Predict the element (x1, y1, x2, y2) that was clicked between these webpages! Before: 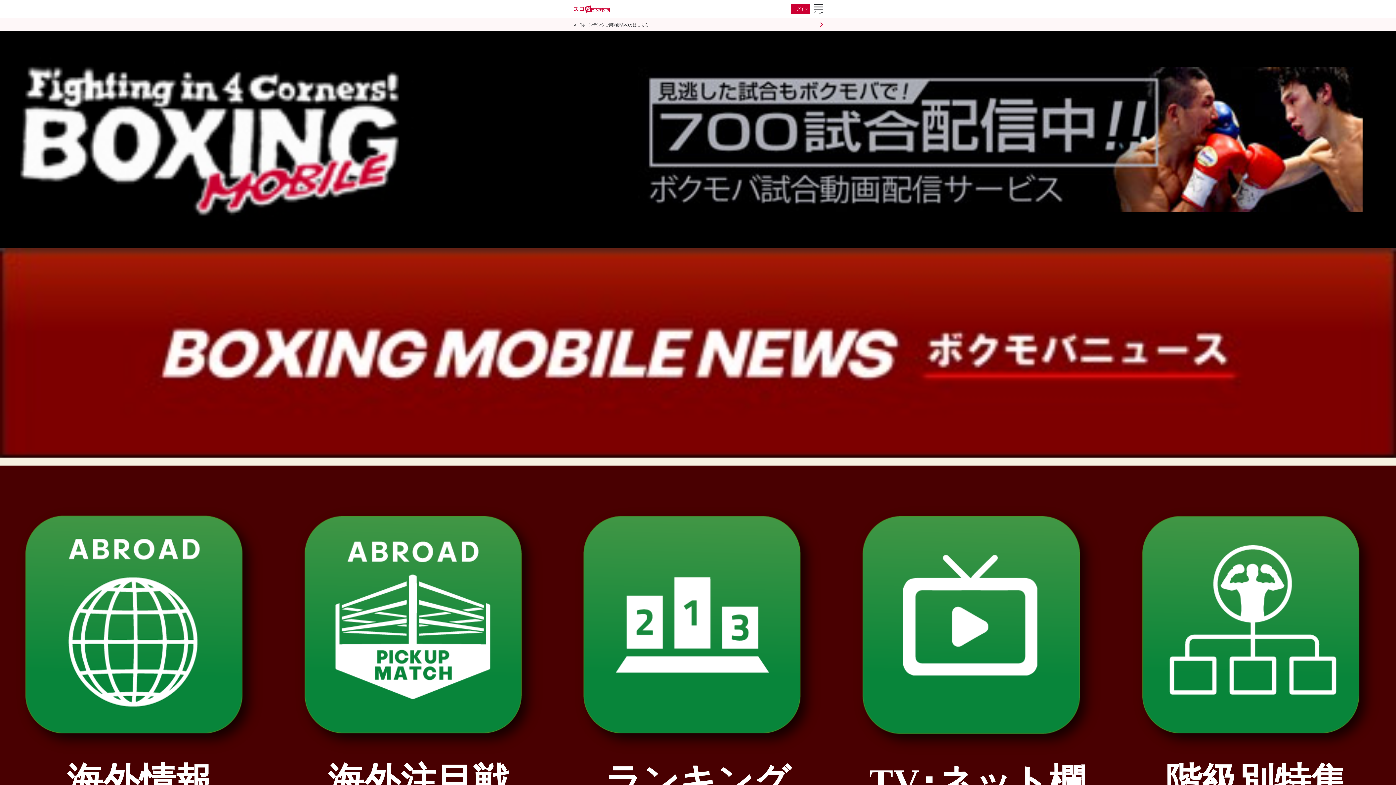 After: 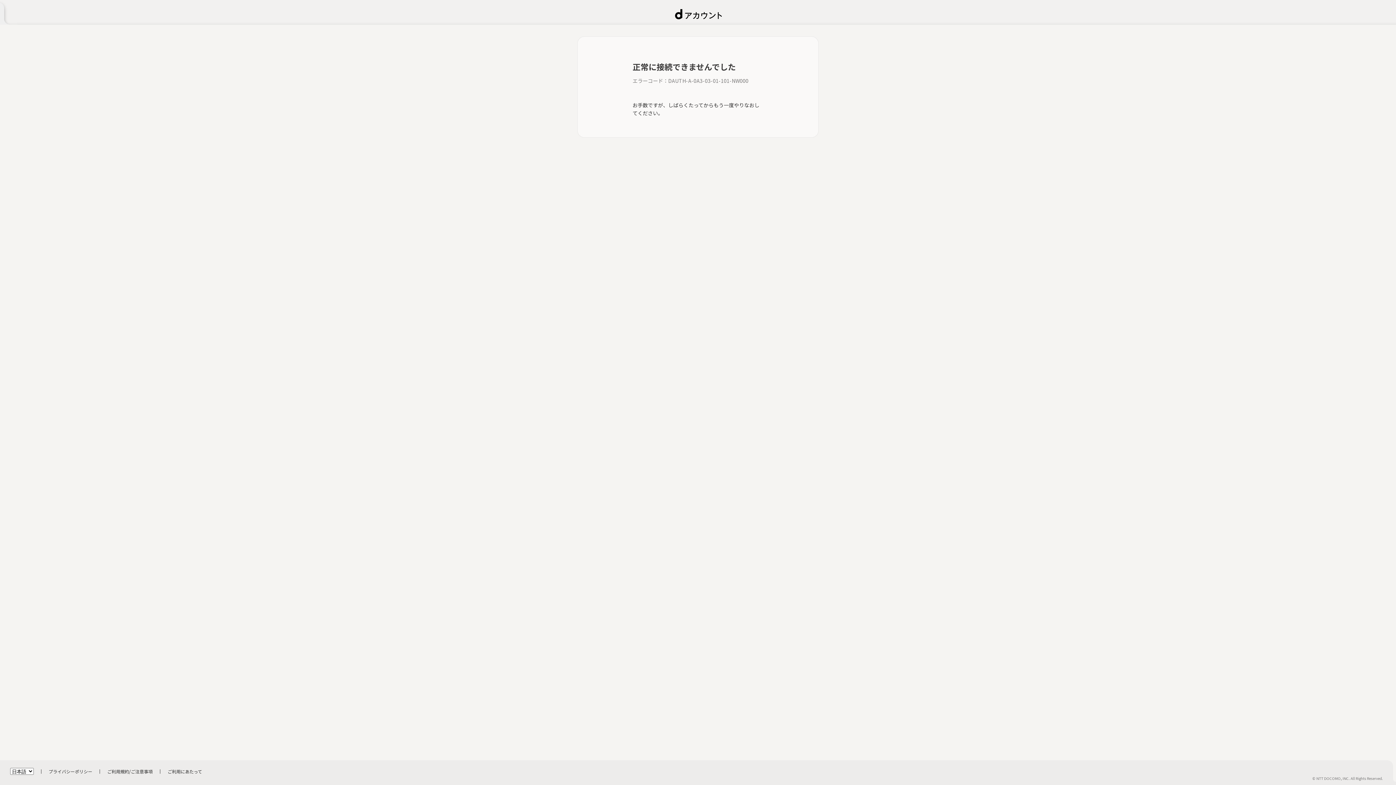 Action: bbox: (558, 18, 837, 31) label: スゴ得コンテンツご契約済みの方はこちら